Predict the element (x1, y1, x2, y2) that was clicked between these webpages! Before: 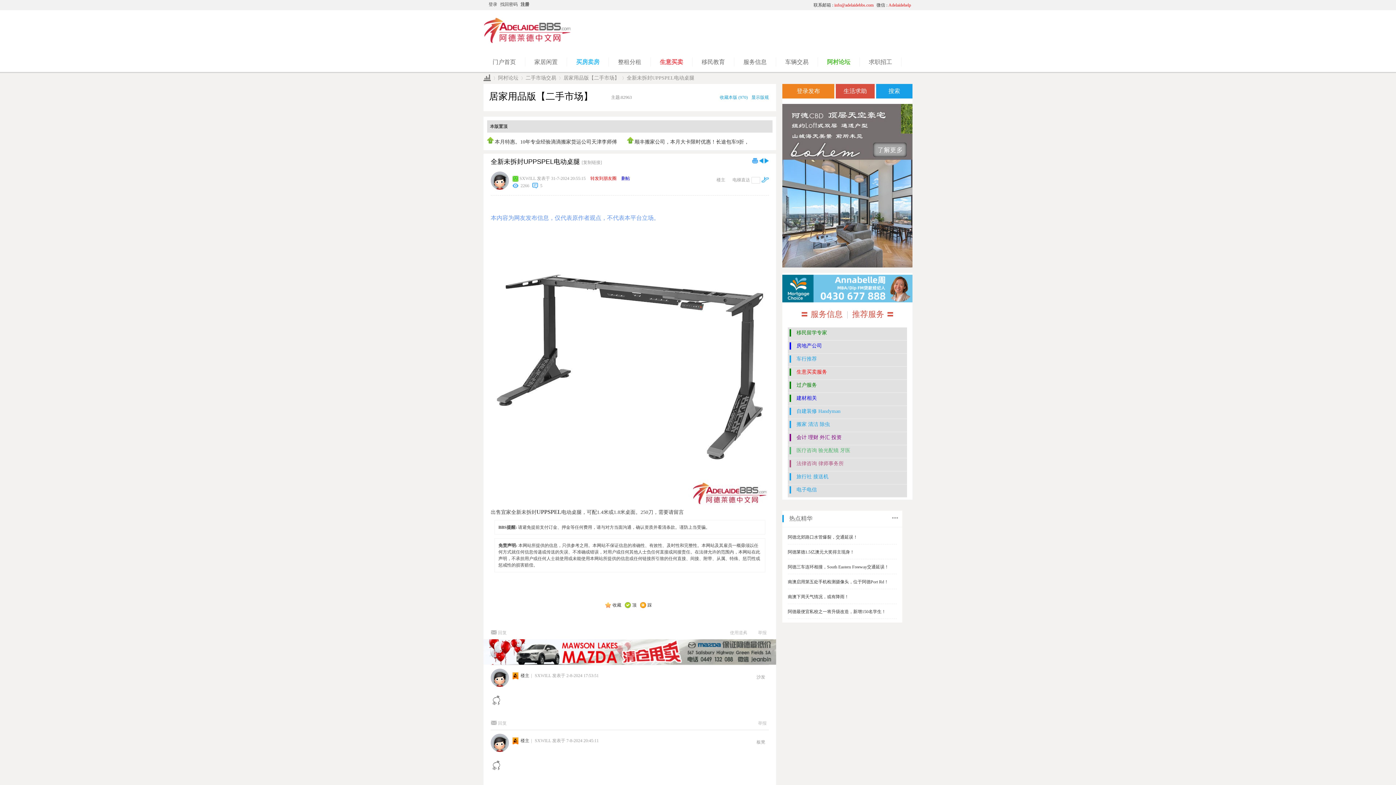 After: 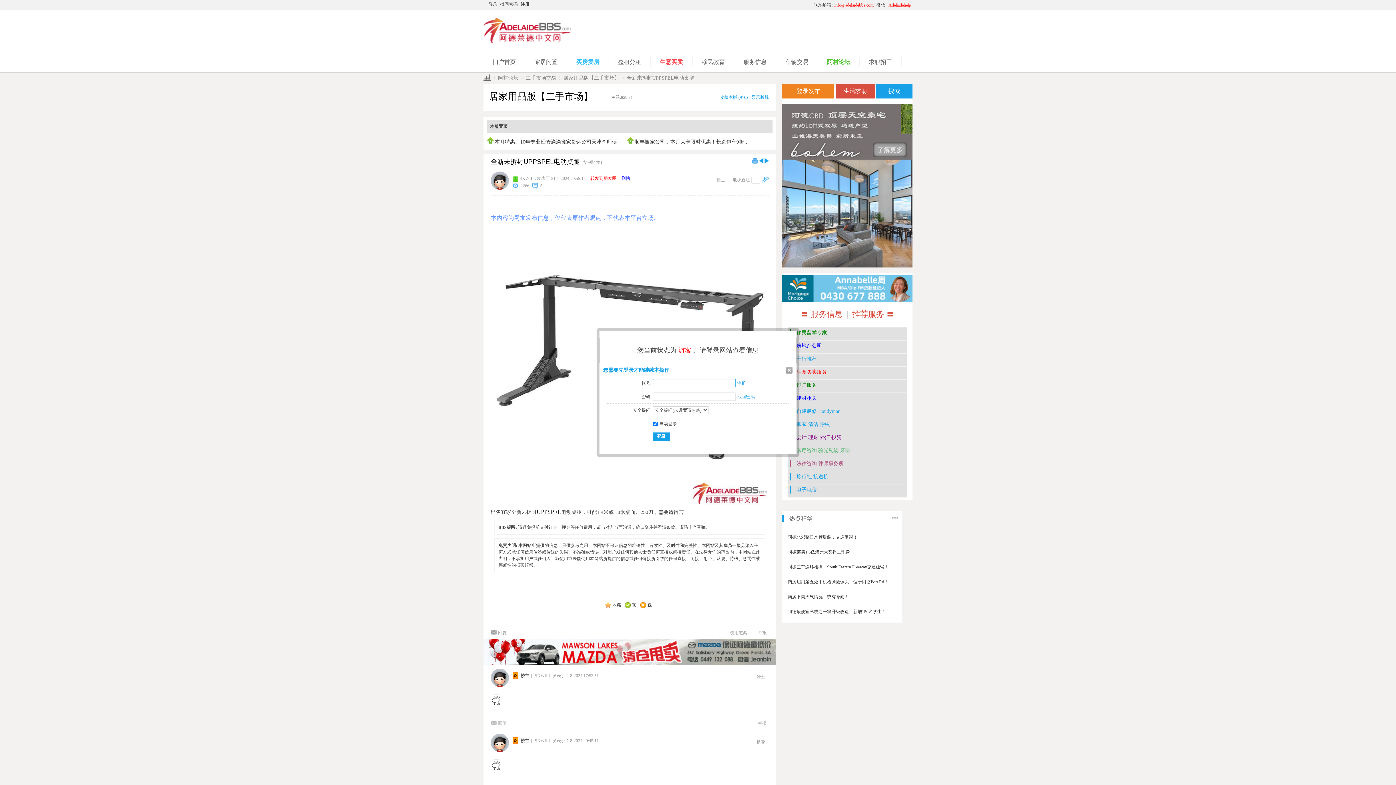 Action: label: 收藏 bbox: (605, 600, 622, 609)